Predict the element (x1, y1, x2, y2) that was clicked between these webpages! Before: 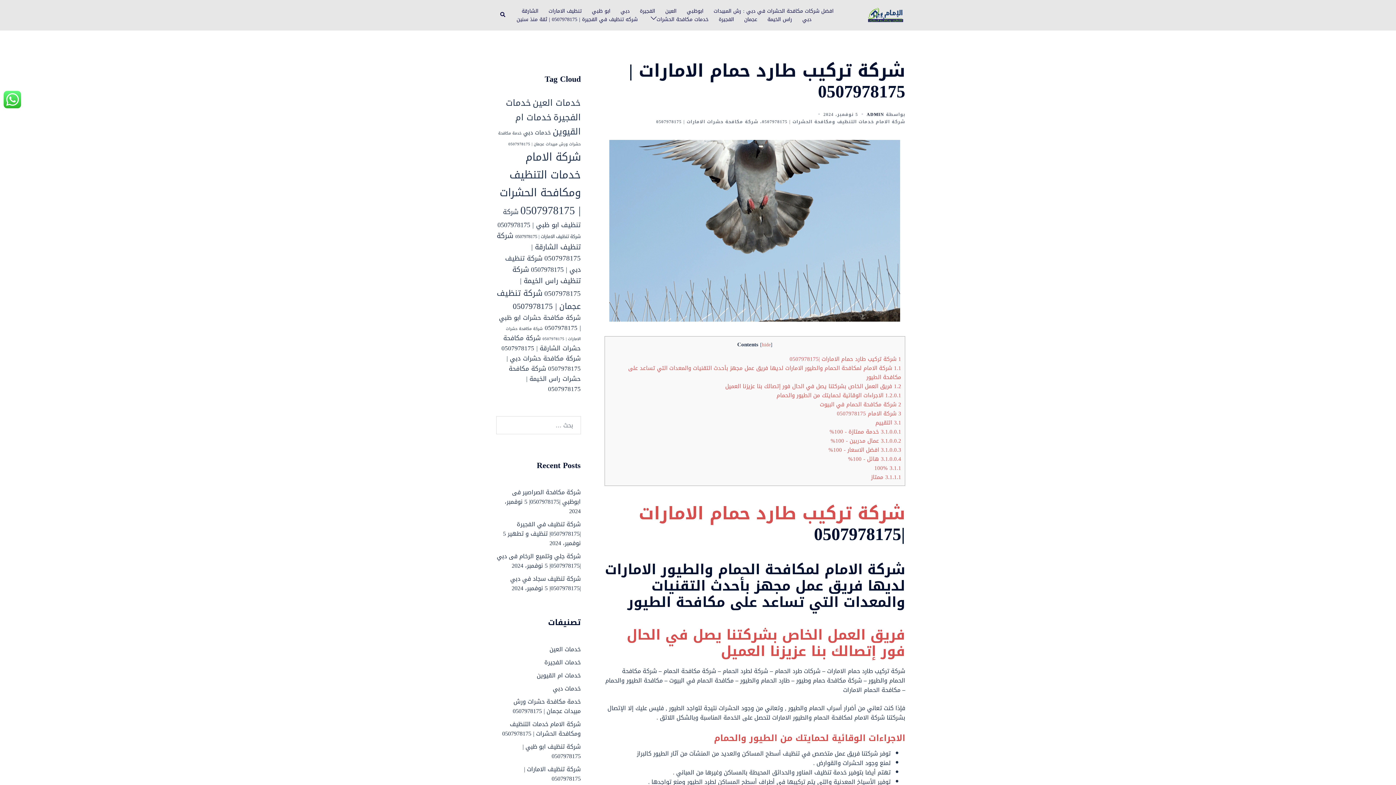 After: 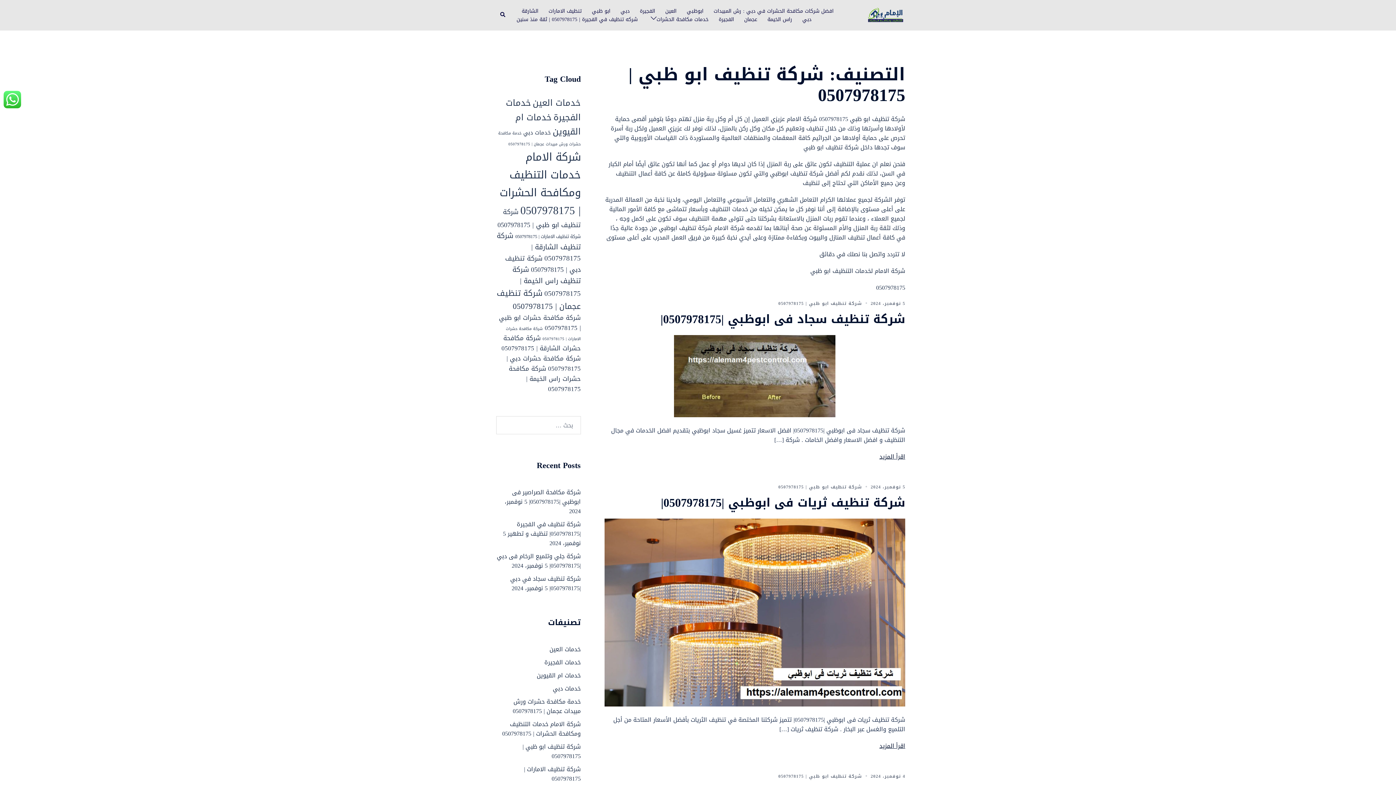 Action: label: ابو ظبي bbox: (592, 6, 610, 15)